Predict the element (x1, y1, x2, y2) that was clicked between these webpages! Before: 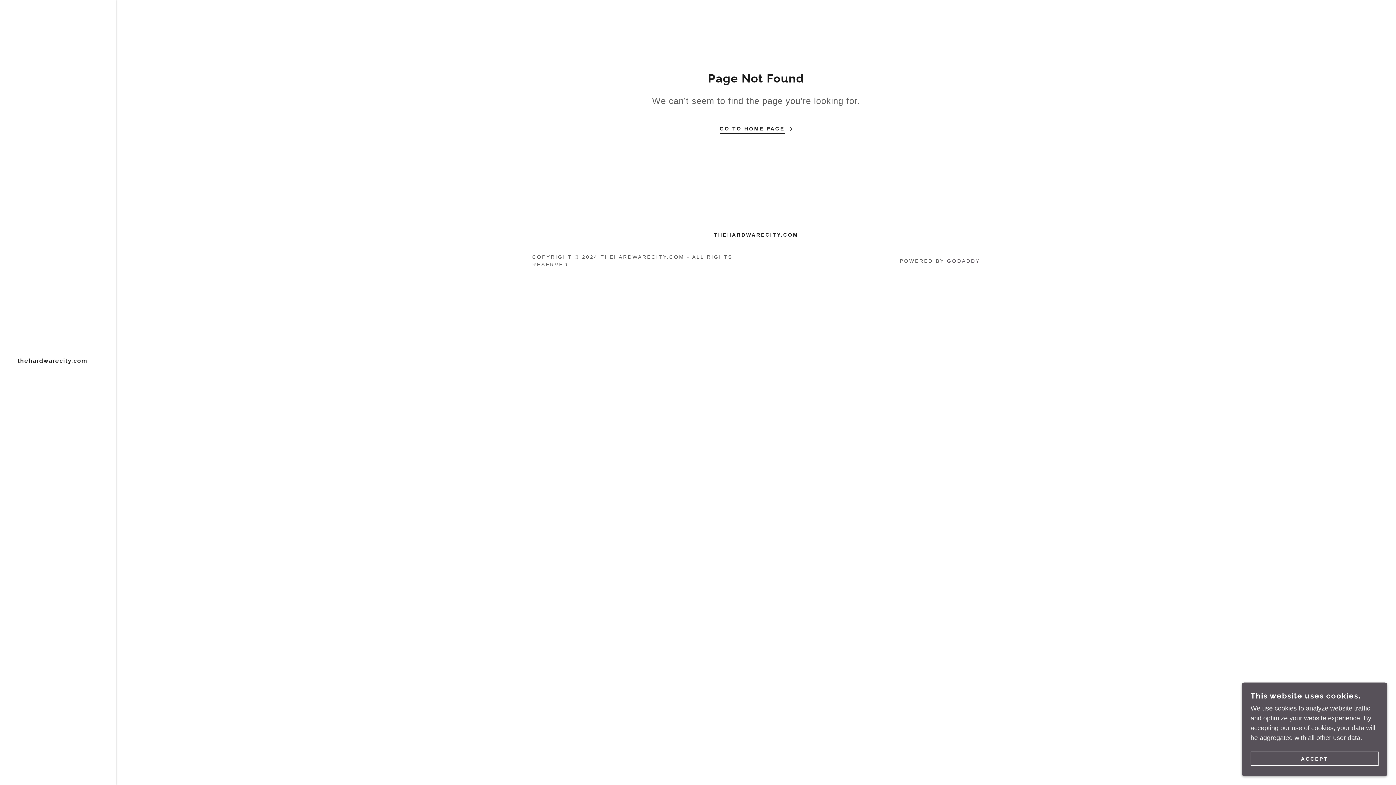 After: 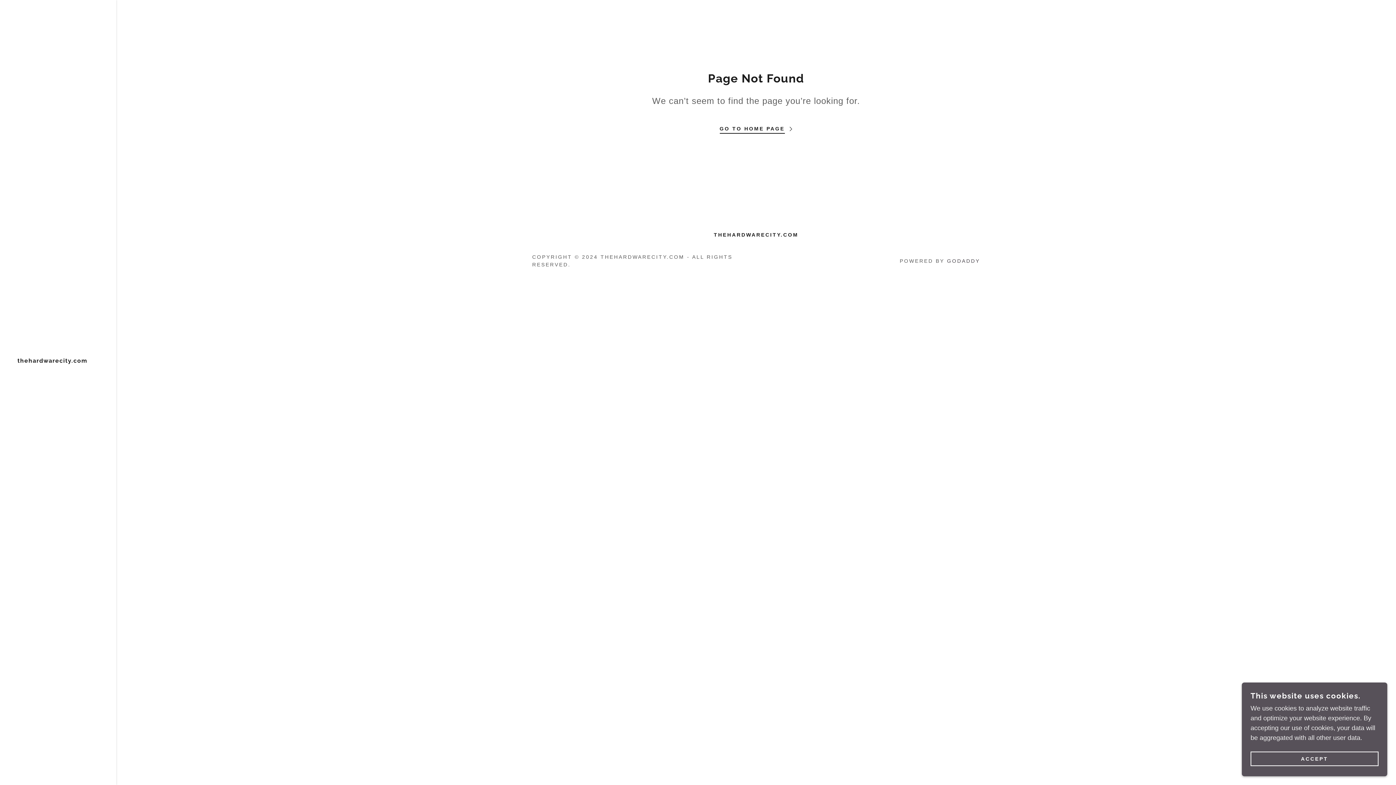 Action: label: GODADDY bbox: (947, 258, 980, 263)